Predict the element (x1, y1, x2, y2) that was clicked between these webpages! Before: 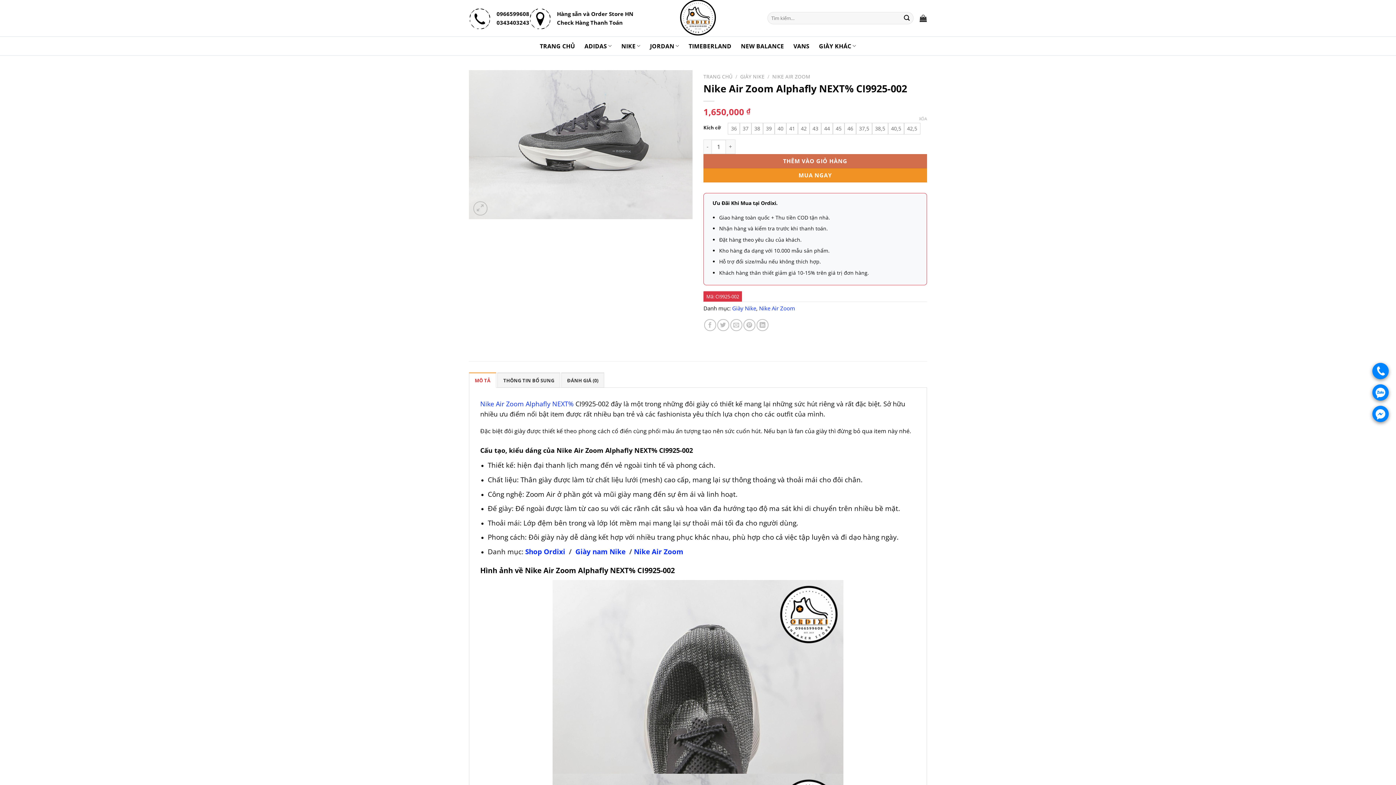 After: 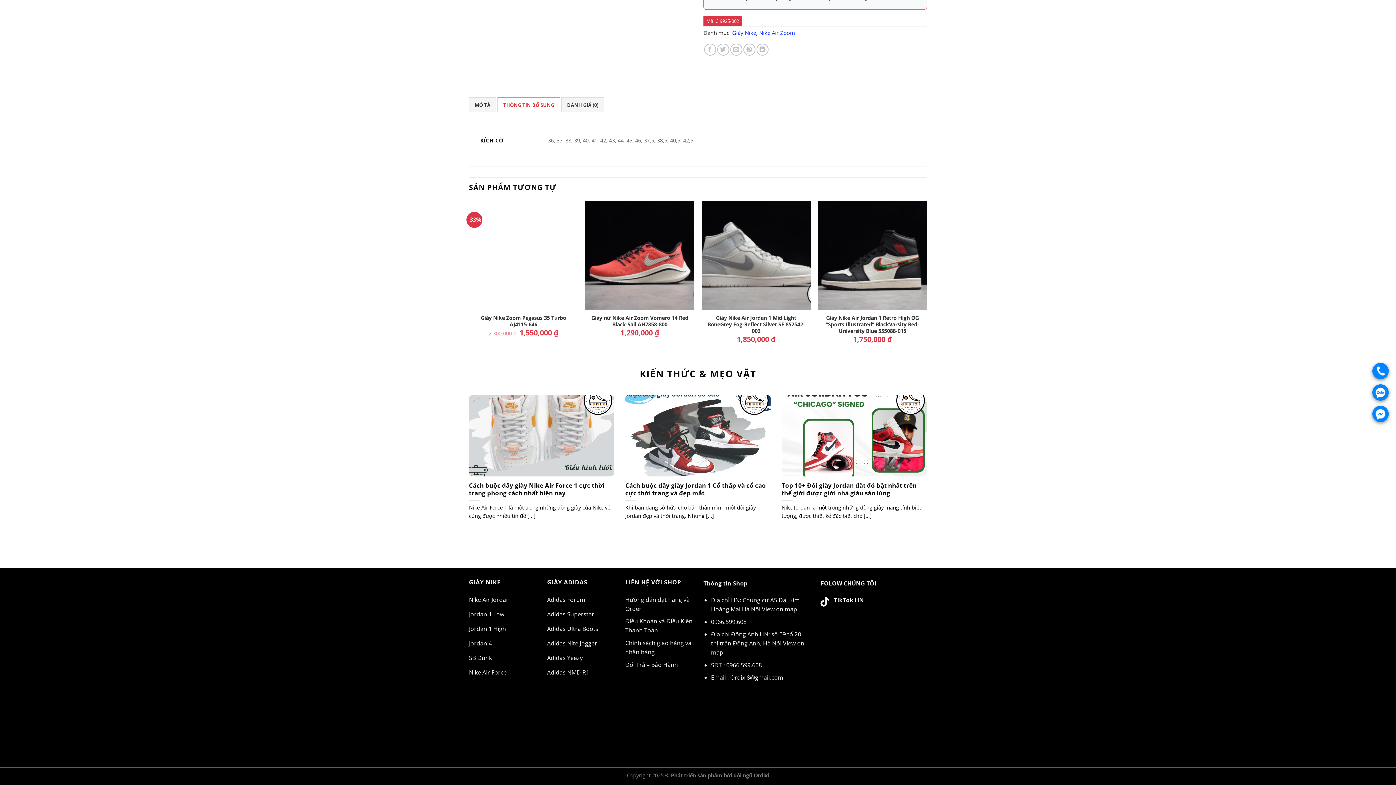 Action: label: THÔNG TIN BỔ SUNG bbox: (497, 372, 560, 387)